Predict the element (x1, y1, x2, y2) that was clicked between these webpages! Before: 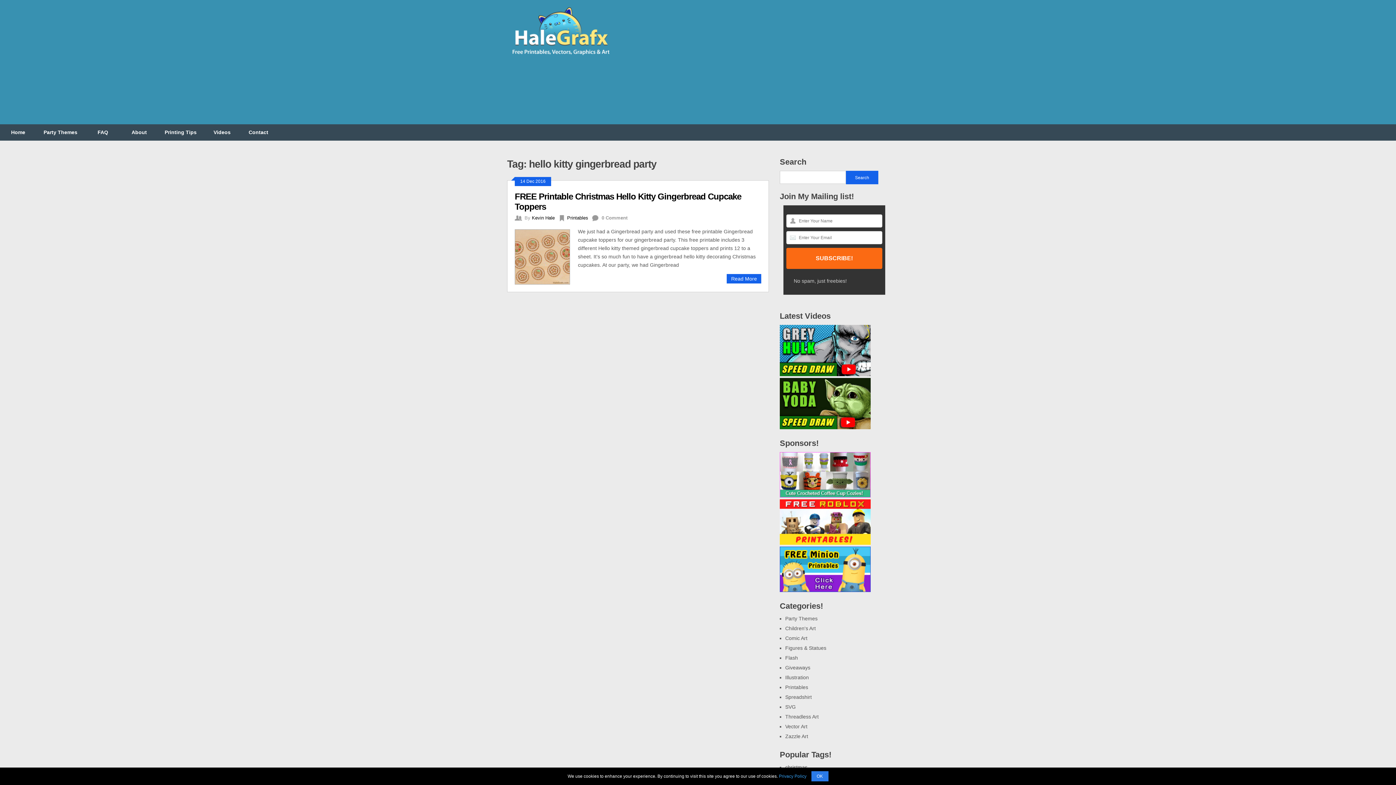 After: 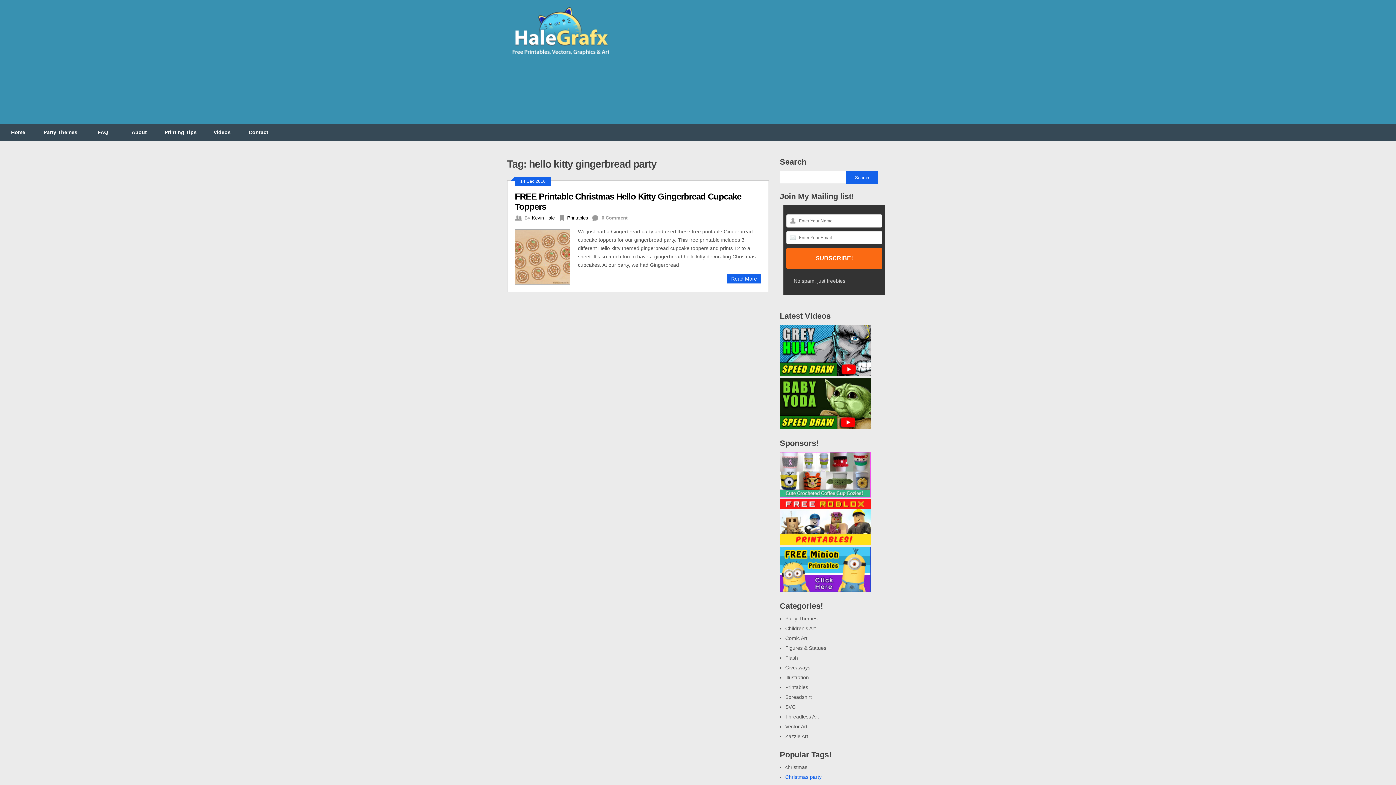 Action: label: OK bbox: (811, 771, 828, 781)